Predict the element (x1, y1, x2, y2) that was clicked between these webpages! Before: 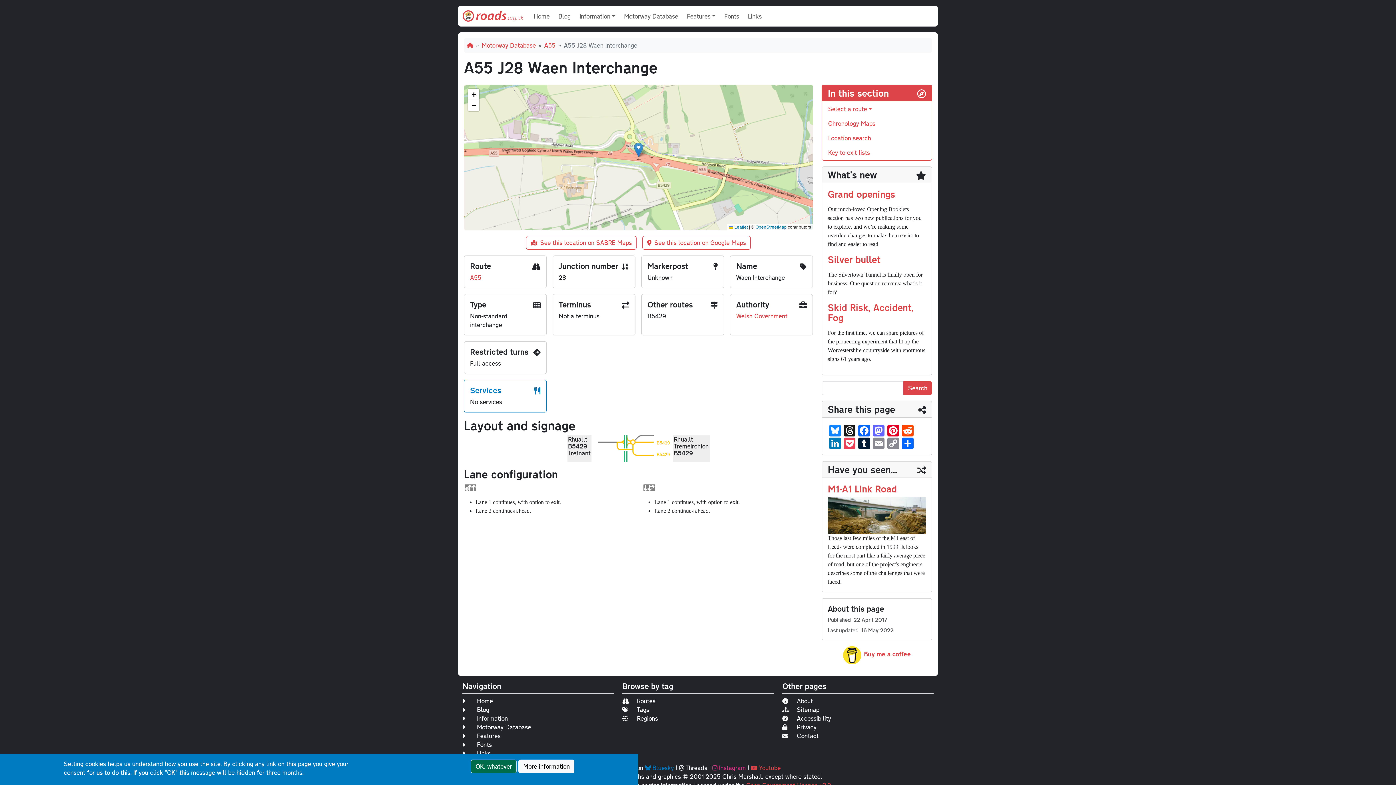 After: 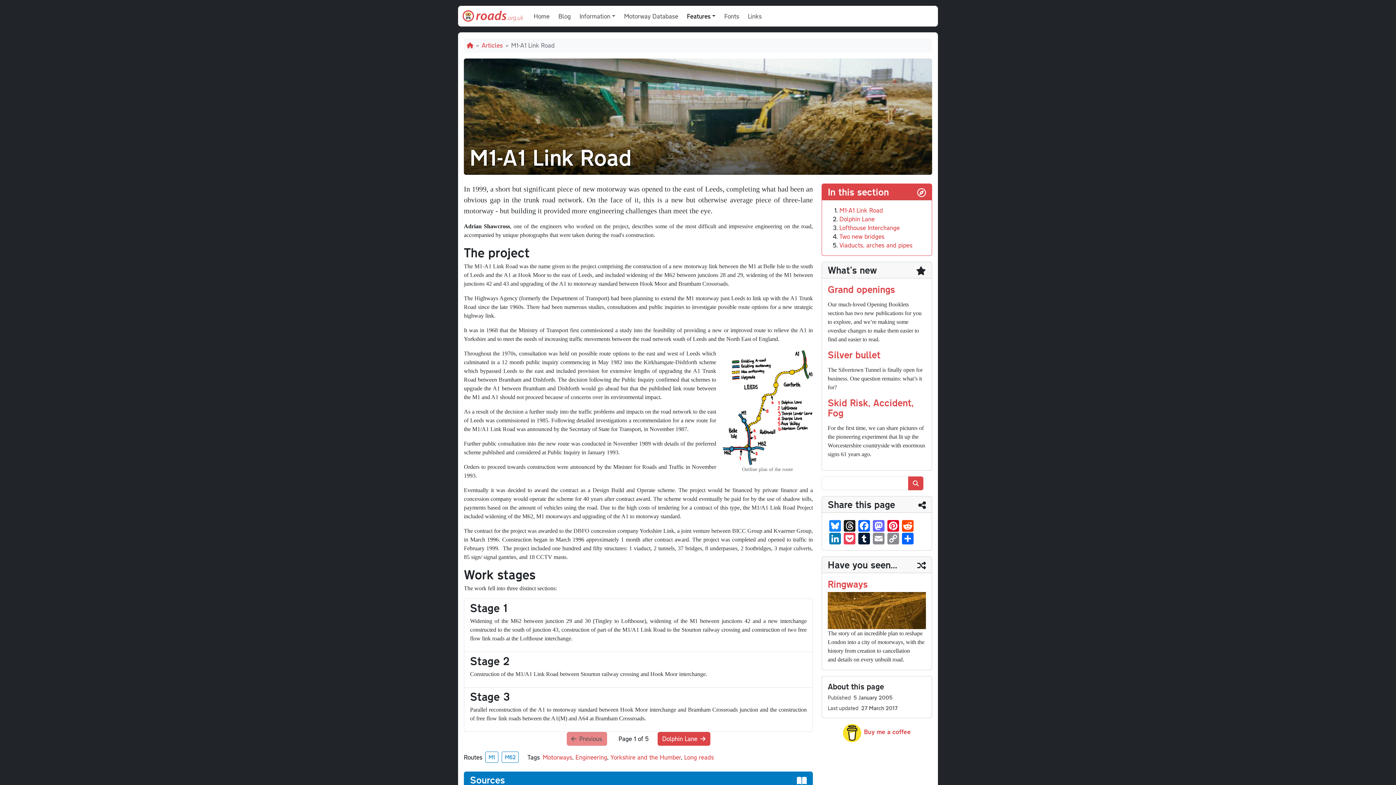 Action: bbox: (828, 482, 897, 495) label: M1-A1 Link Road